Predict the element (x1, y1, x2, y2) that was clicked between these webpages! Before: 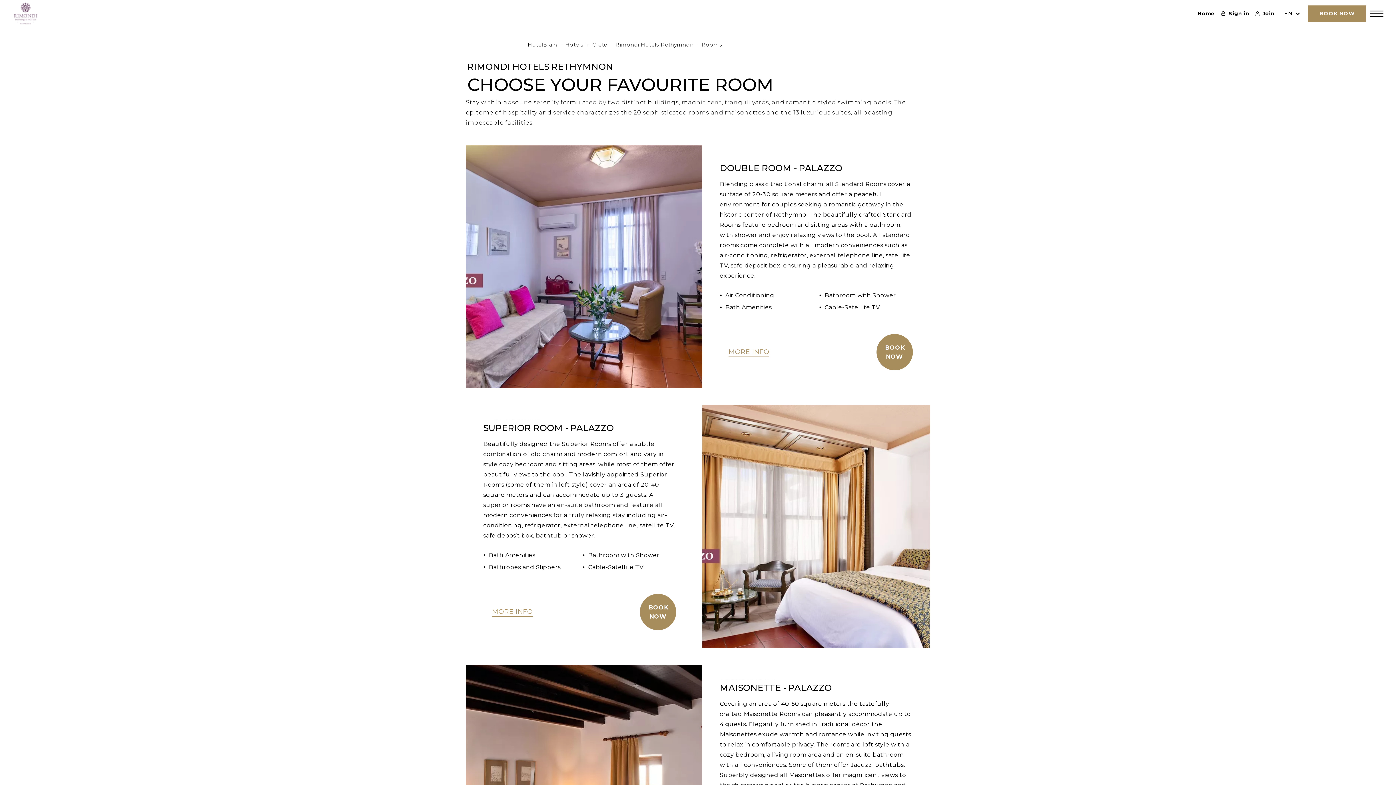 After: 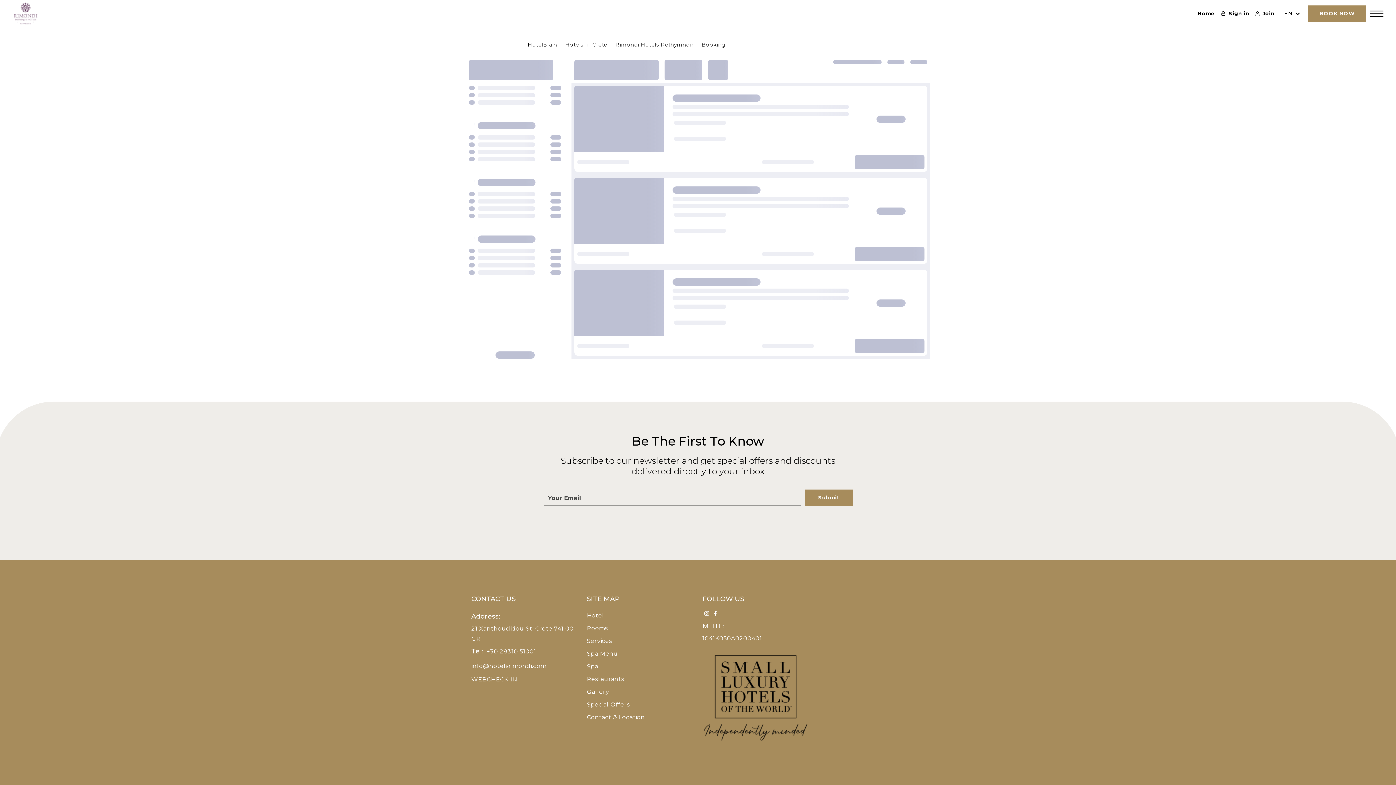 Action: bbox: (640, 604, 676, 611) label: BOOK NOW